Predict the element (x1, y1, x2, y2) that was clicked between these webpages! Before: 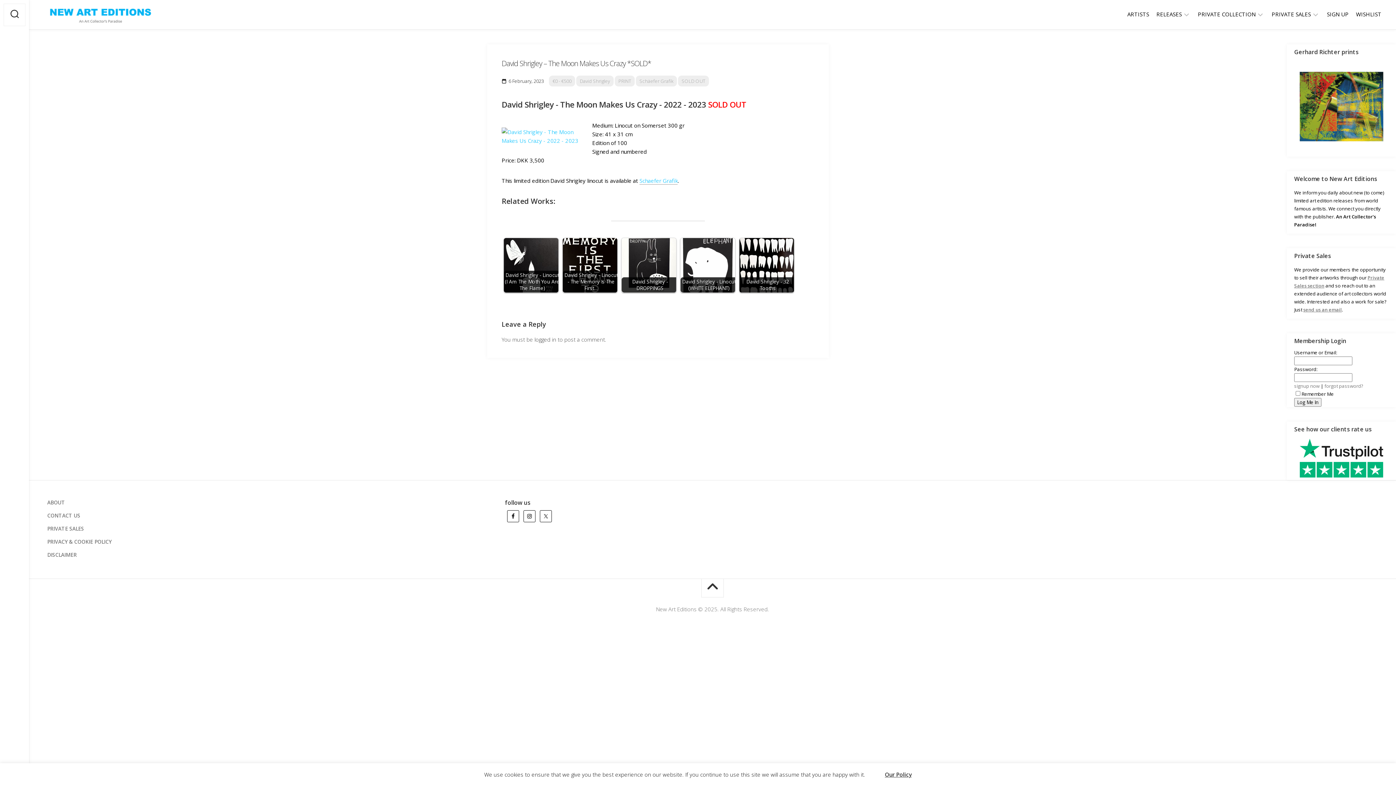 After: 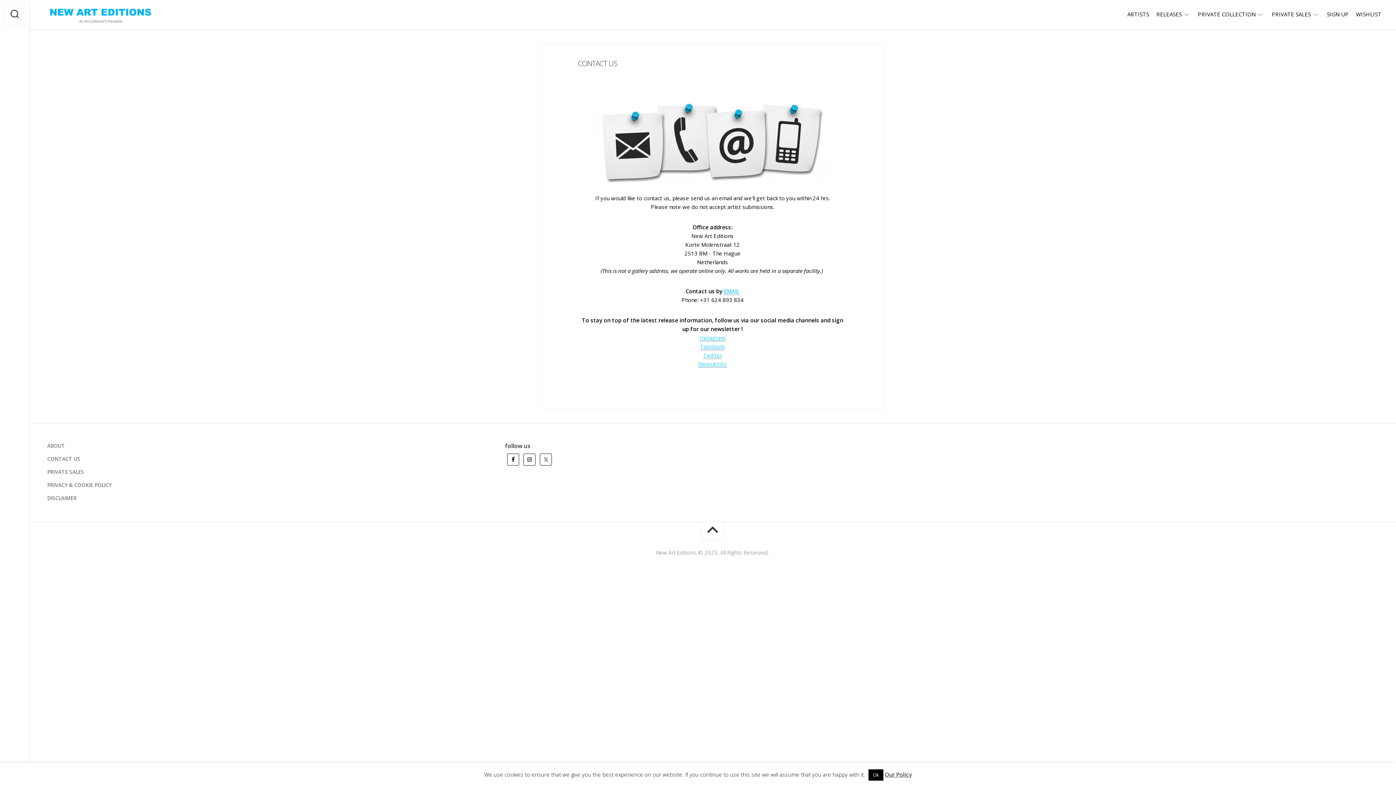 Action: label: CONTACT US bbox: (47, 512, 80, 519)